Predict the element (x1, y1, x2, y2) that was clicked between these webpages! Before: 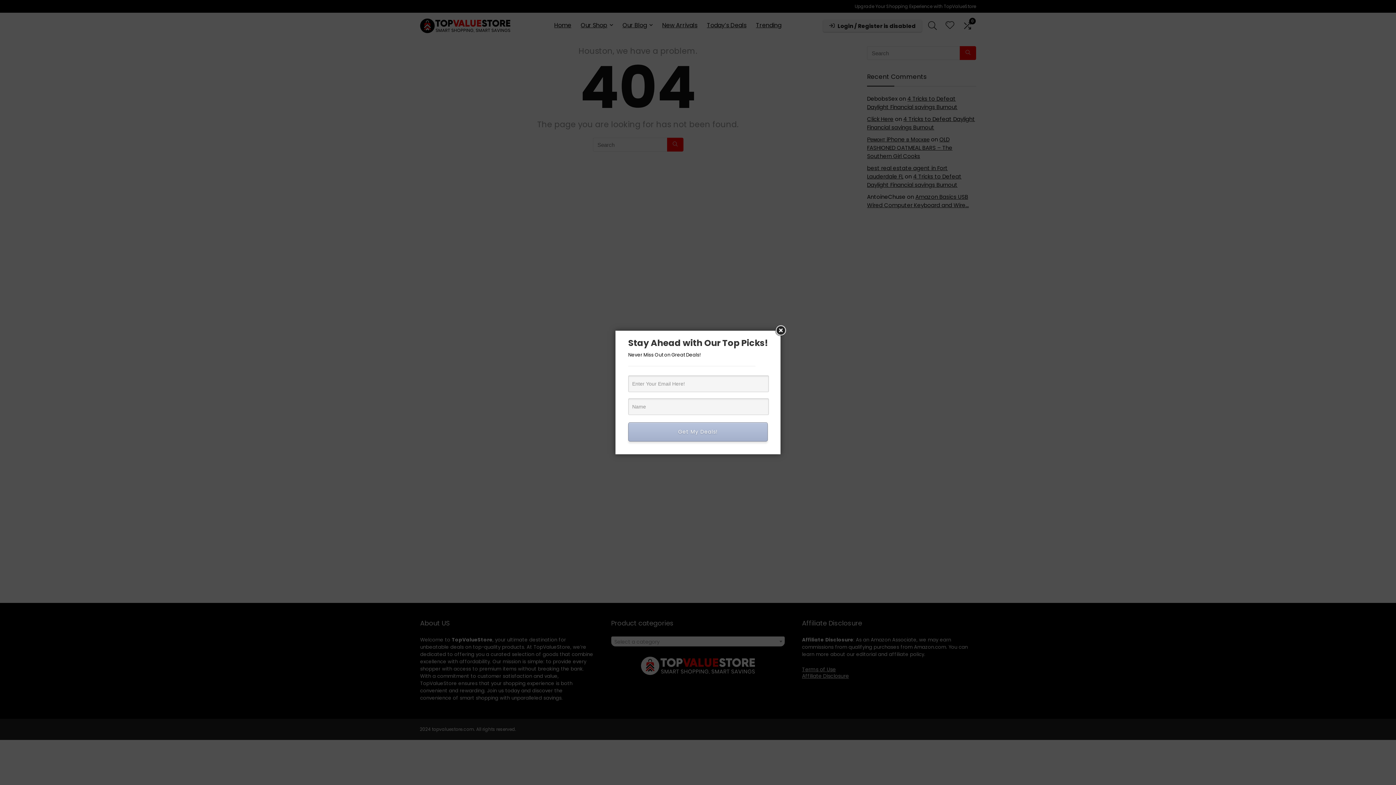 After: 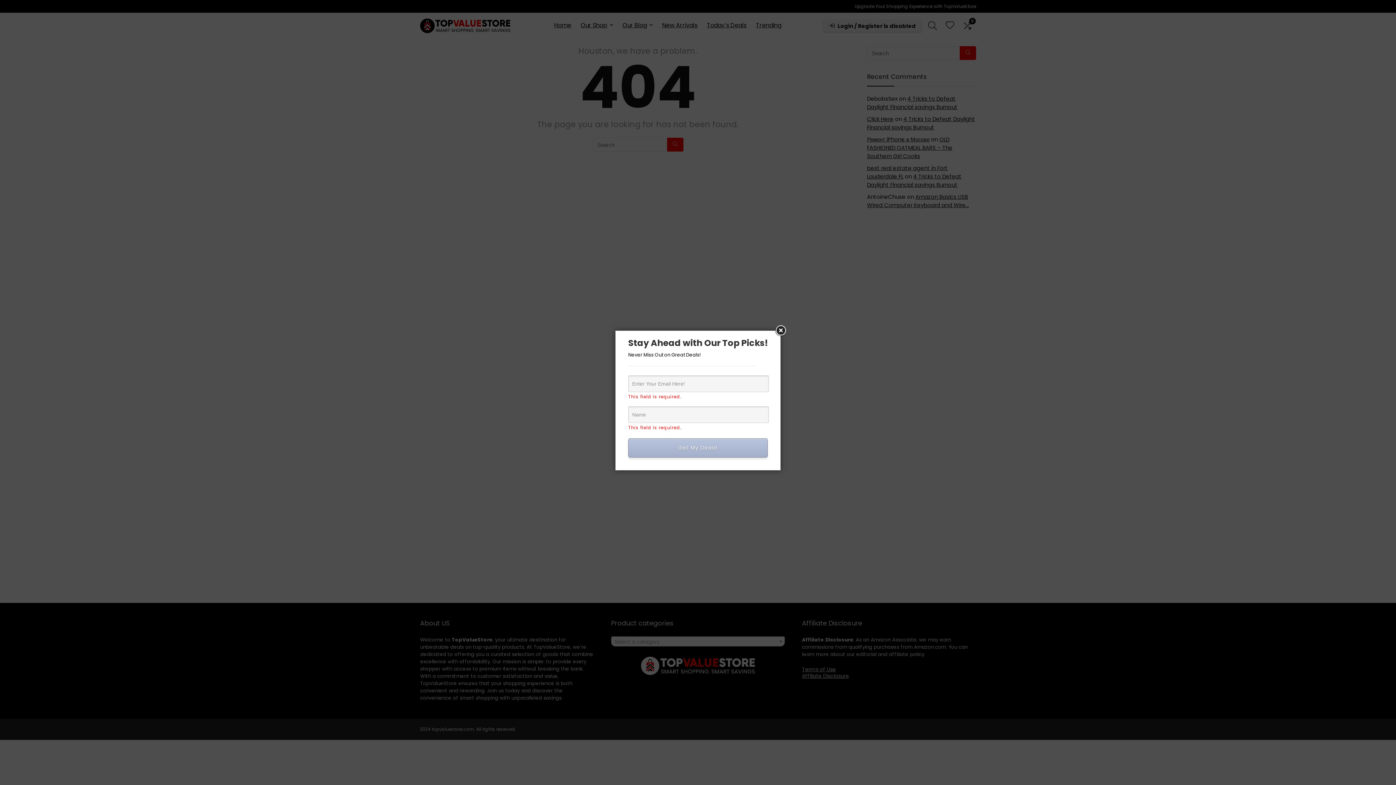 Action: bbox: (628, 422, 768, 441) label: Get My Deals!